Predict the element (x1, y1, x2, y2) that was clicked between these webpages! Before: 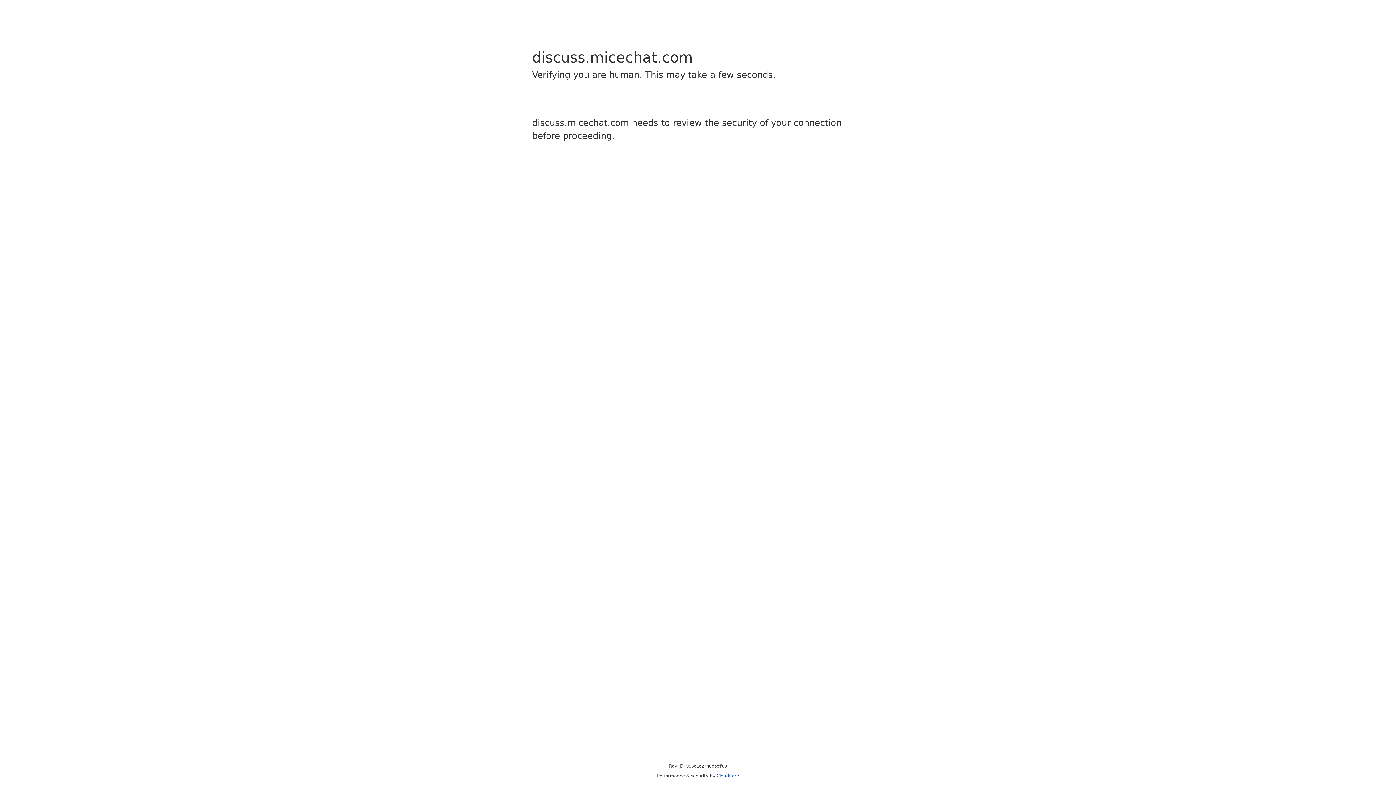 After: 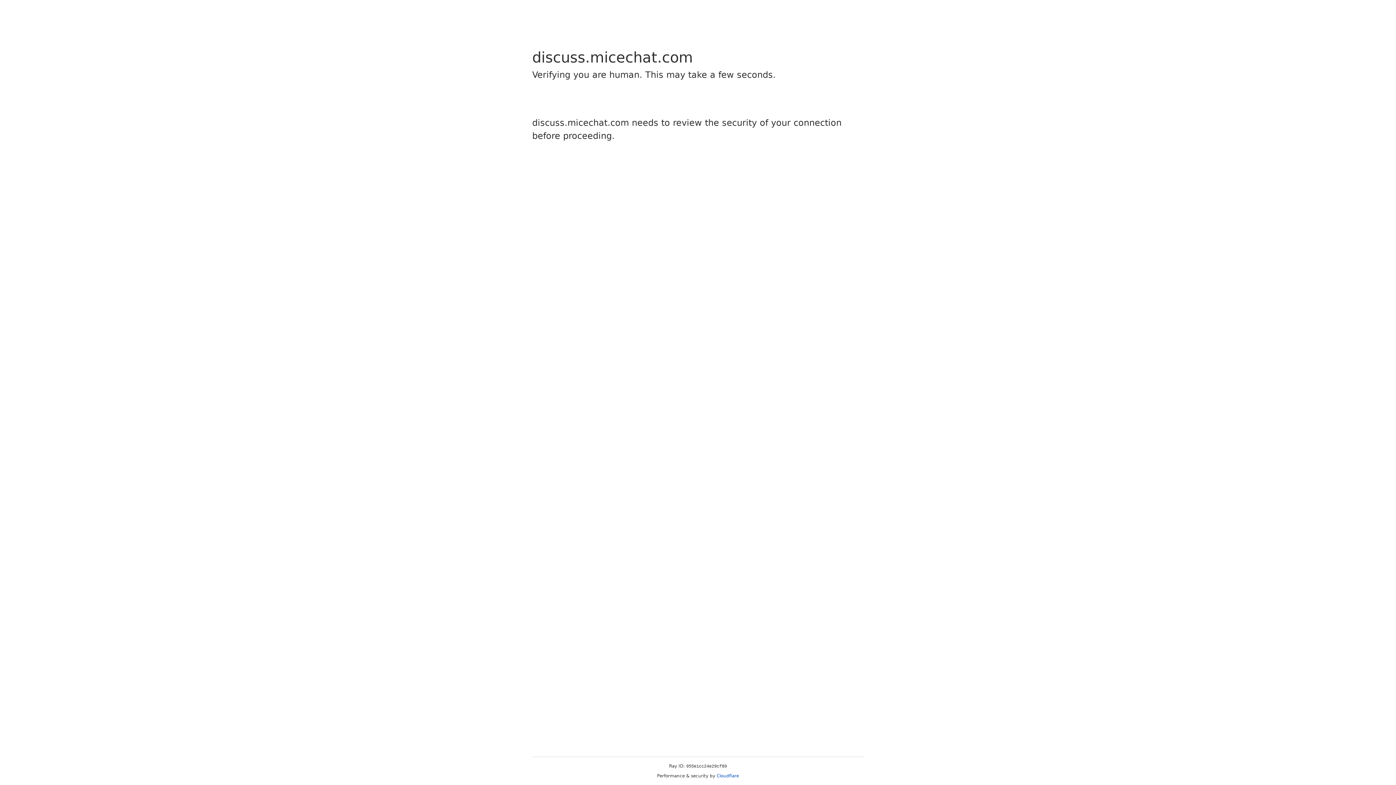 Action: label: Cloudflare bbox: (716, 773, 739, 778)